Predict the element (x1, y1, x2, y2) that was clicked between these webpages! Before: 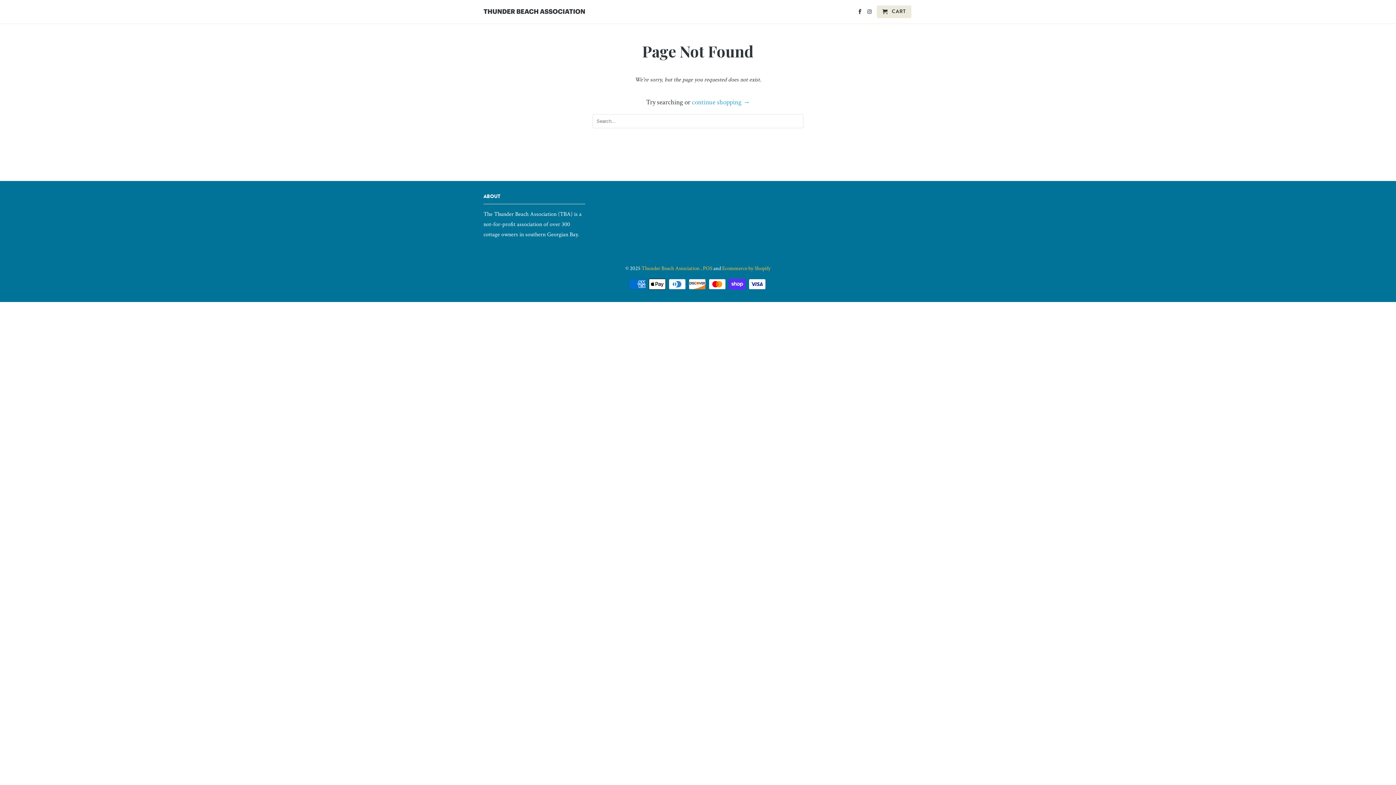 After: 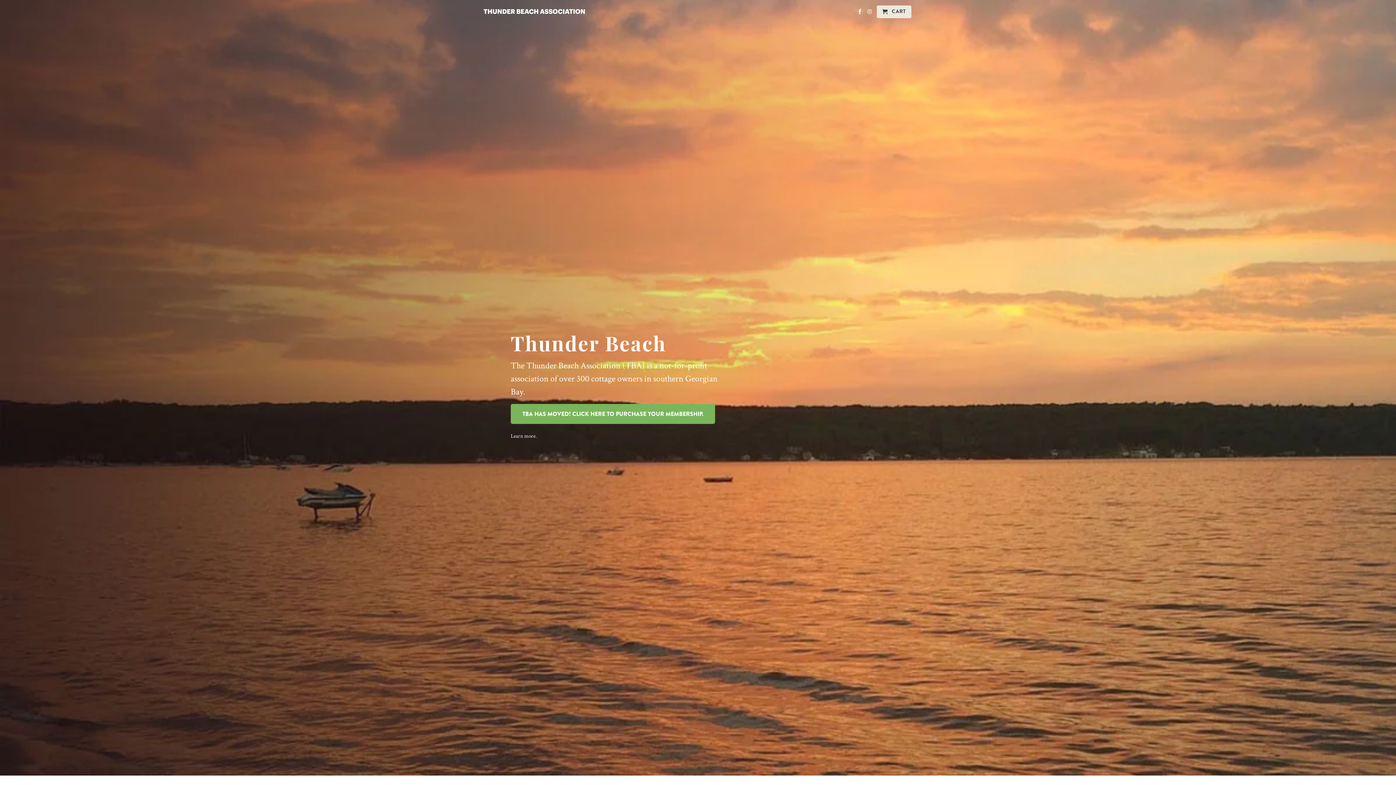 Action: bbox: (483, 5, 585, 14)